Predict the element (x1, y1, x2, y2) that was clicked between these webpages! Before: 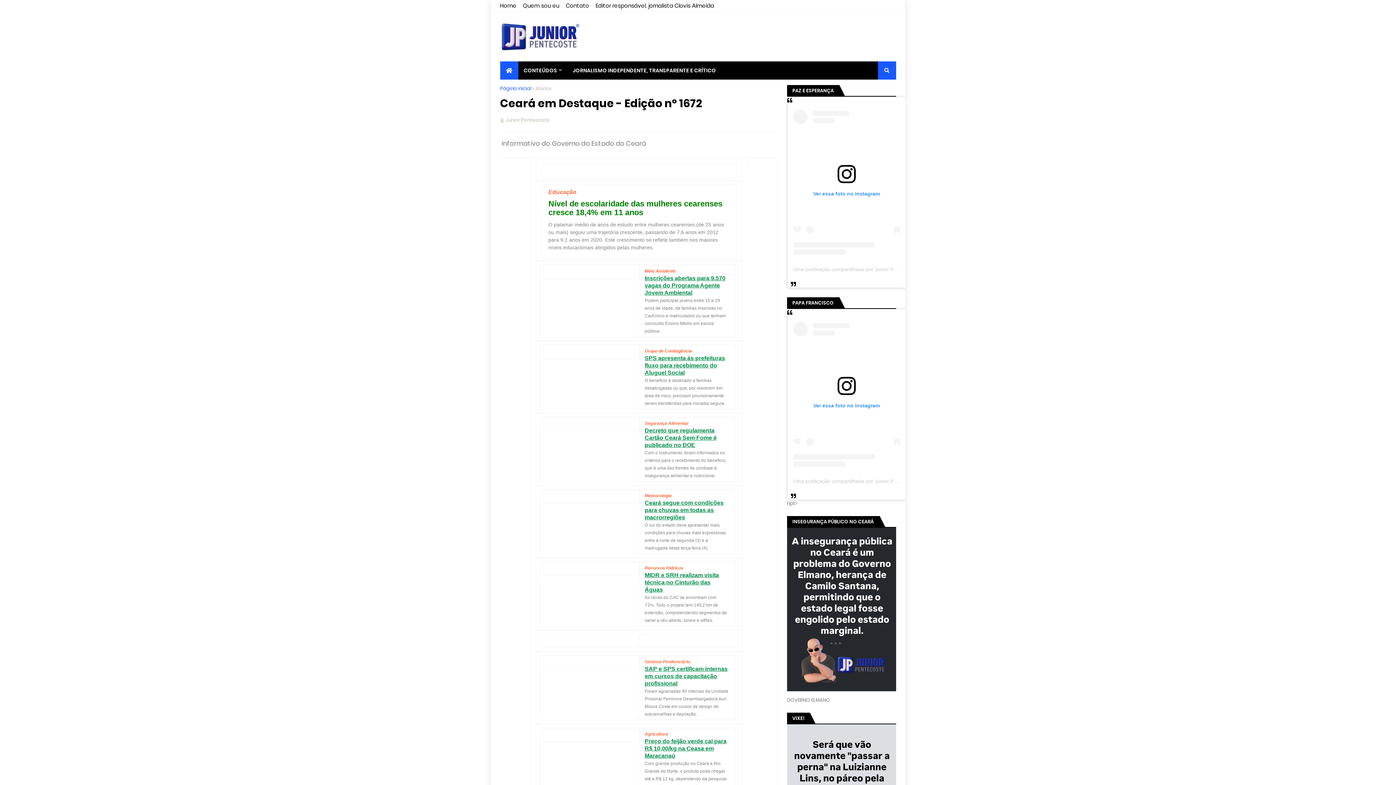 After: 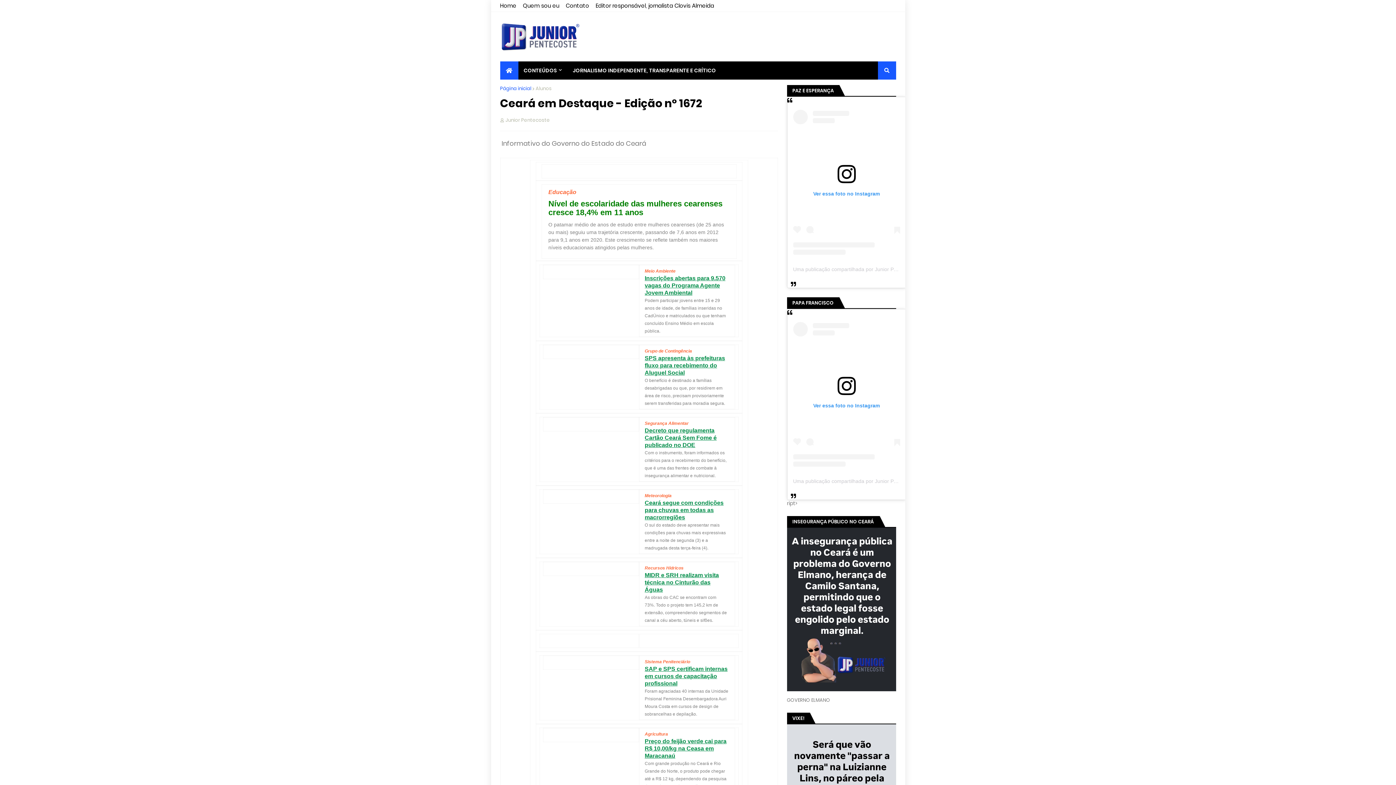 Action: label: Ceará segue com condições para chuvas em todas as macrorregiões bbox: (644, 500, 723, 520)